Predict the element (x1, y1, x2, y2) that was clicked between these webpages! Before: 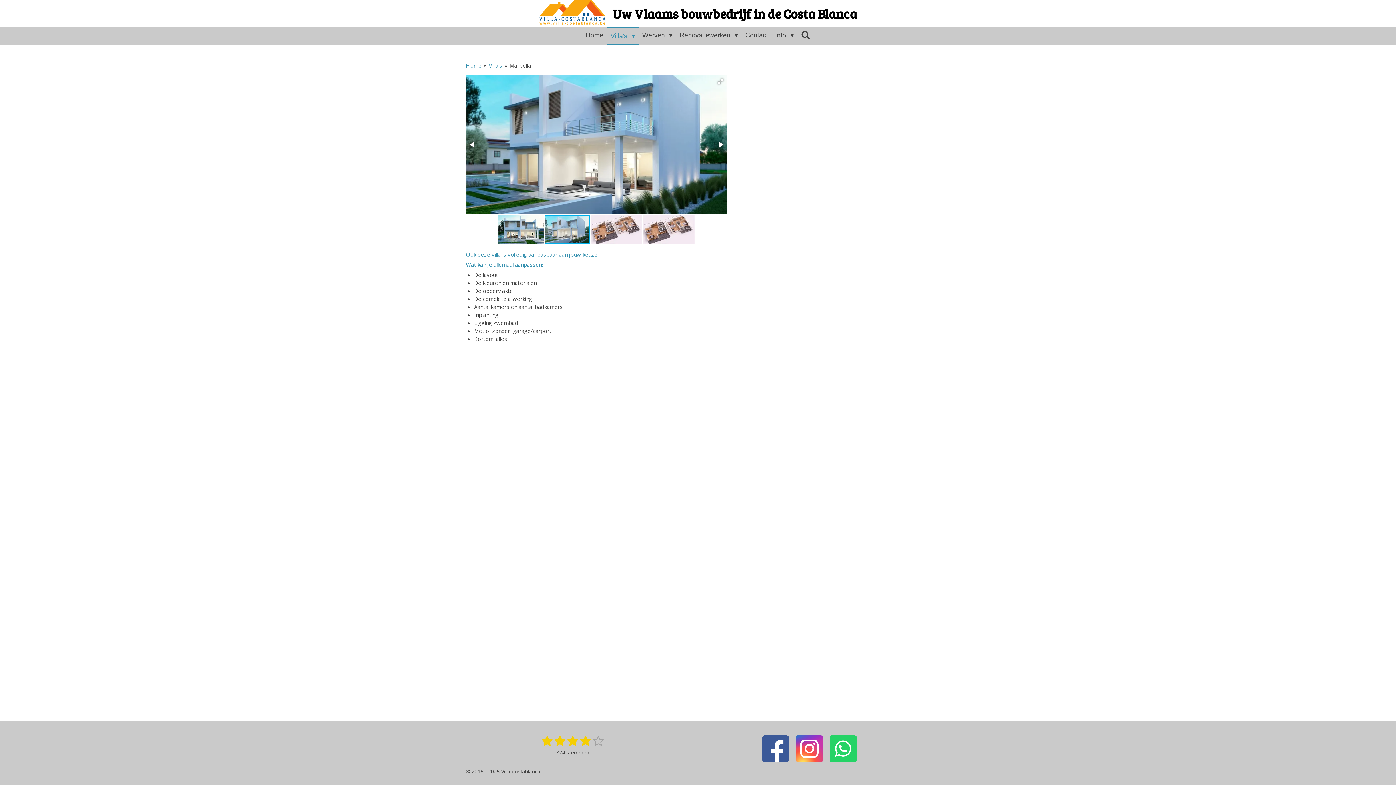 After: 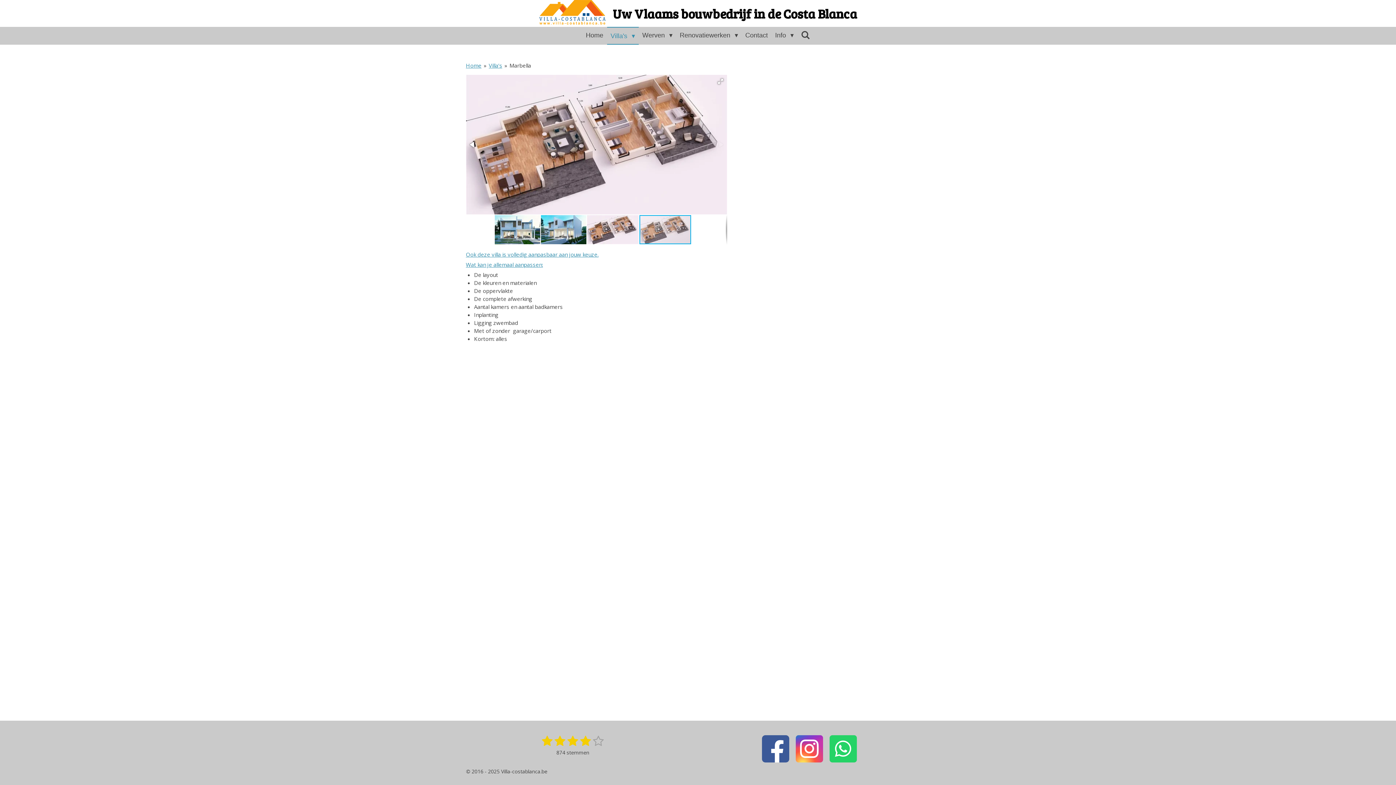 Action: bbox: (643, 214, 694, 245)